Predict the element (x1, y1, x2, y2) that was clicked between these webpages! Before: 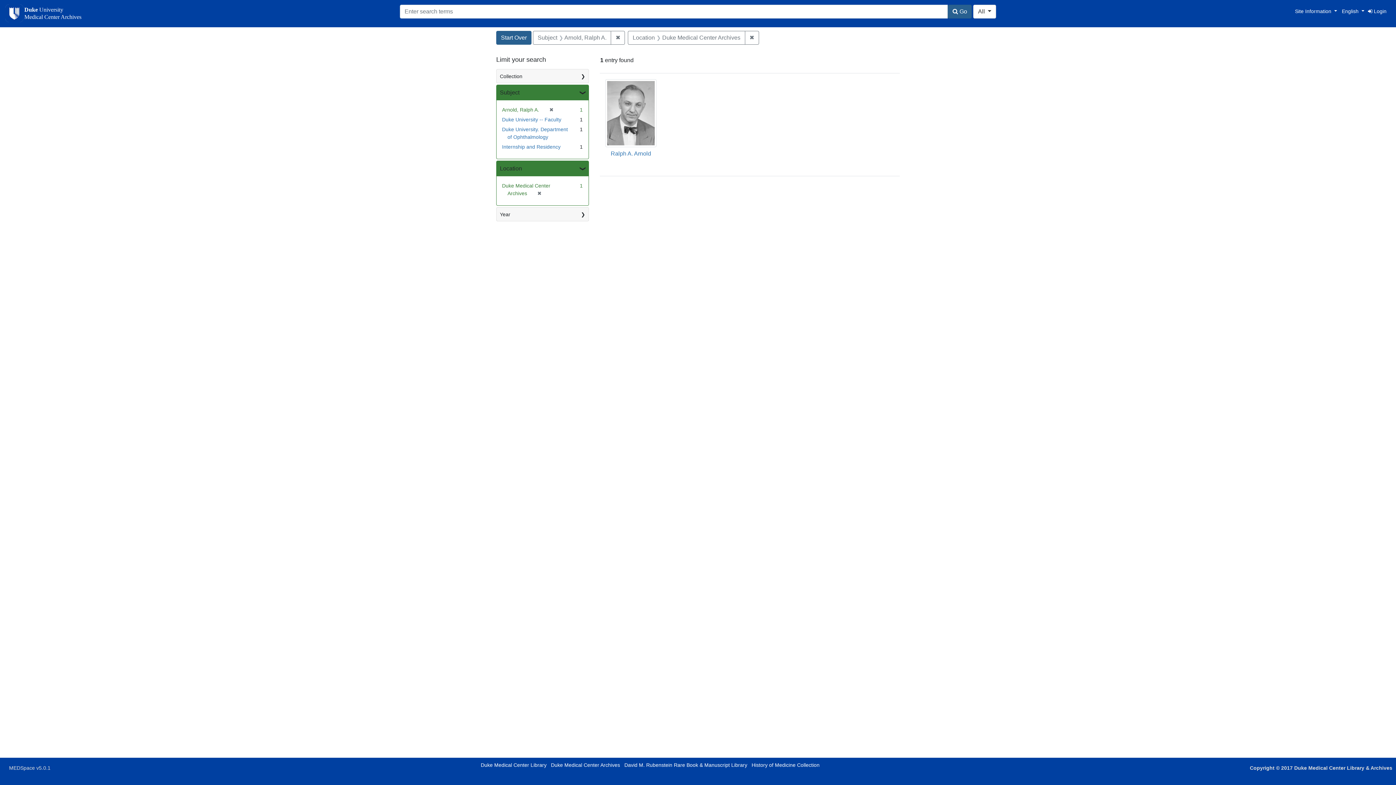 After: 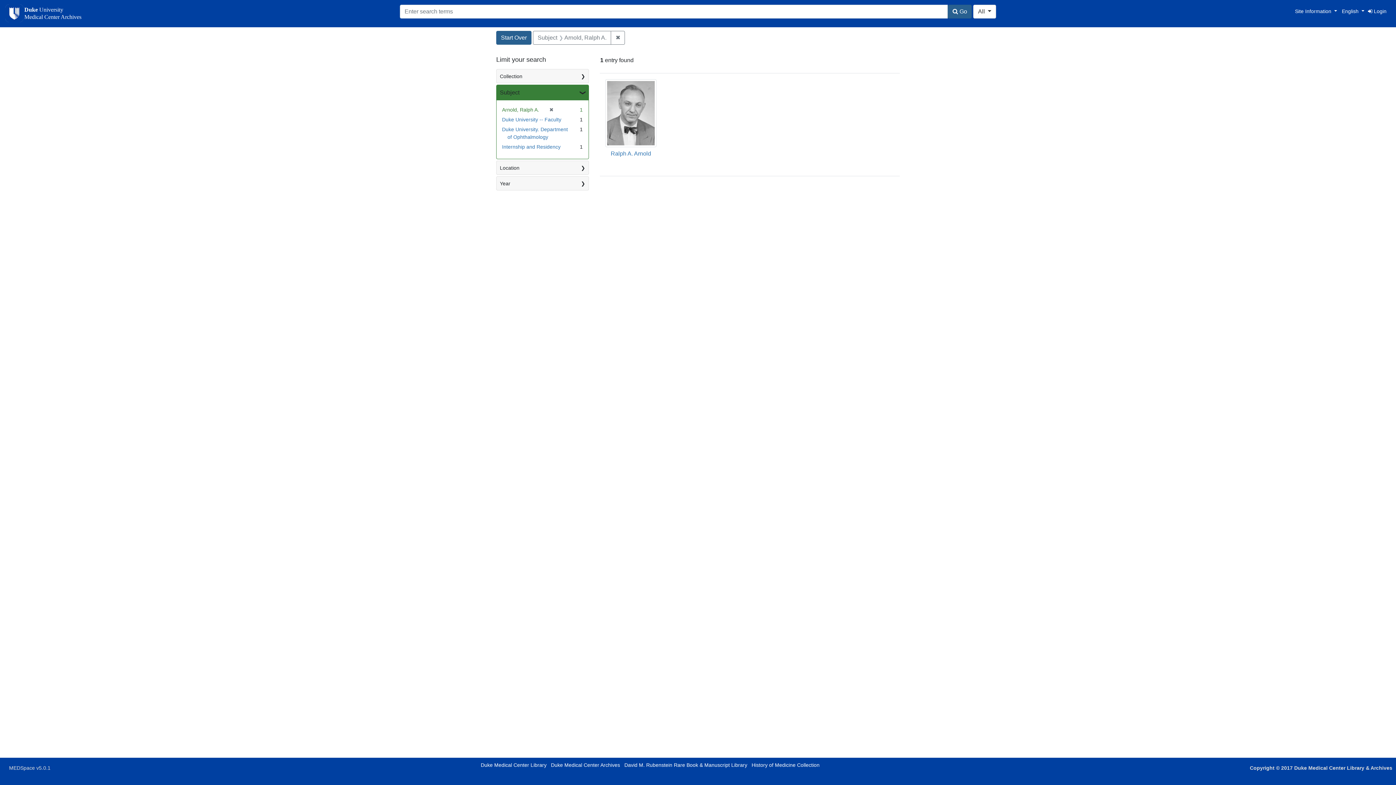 Action: bbox: (534, 190, 541, 196) label: ✖
[remove]